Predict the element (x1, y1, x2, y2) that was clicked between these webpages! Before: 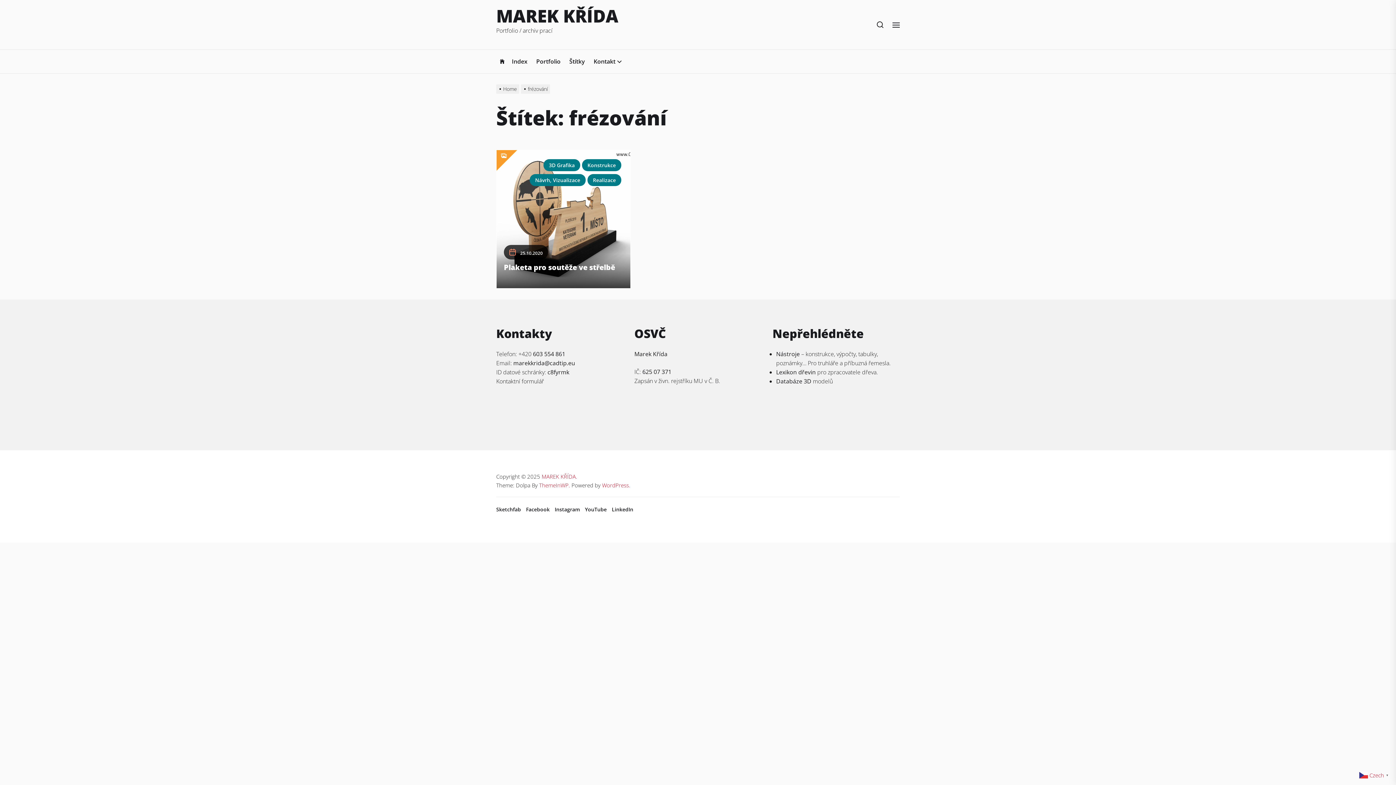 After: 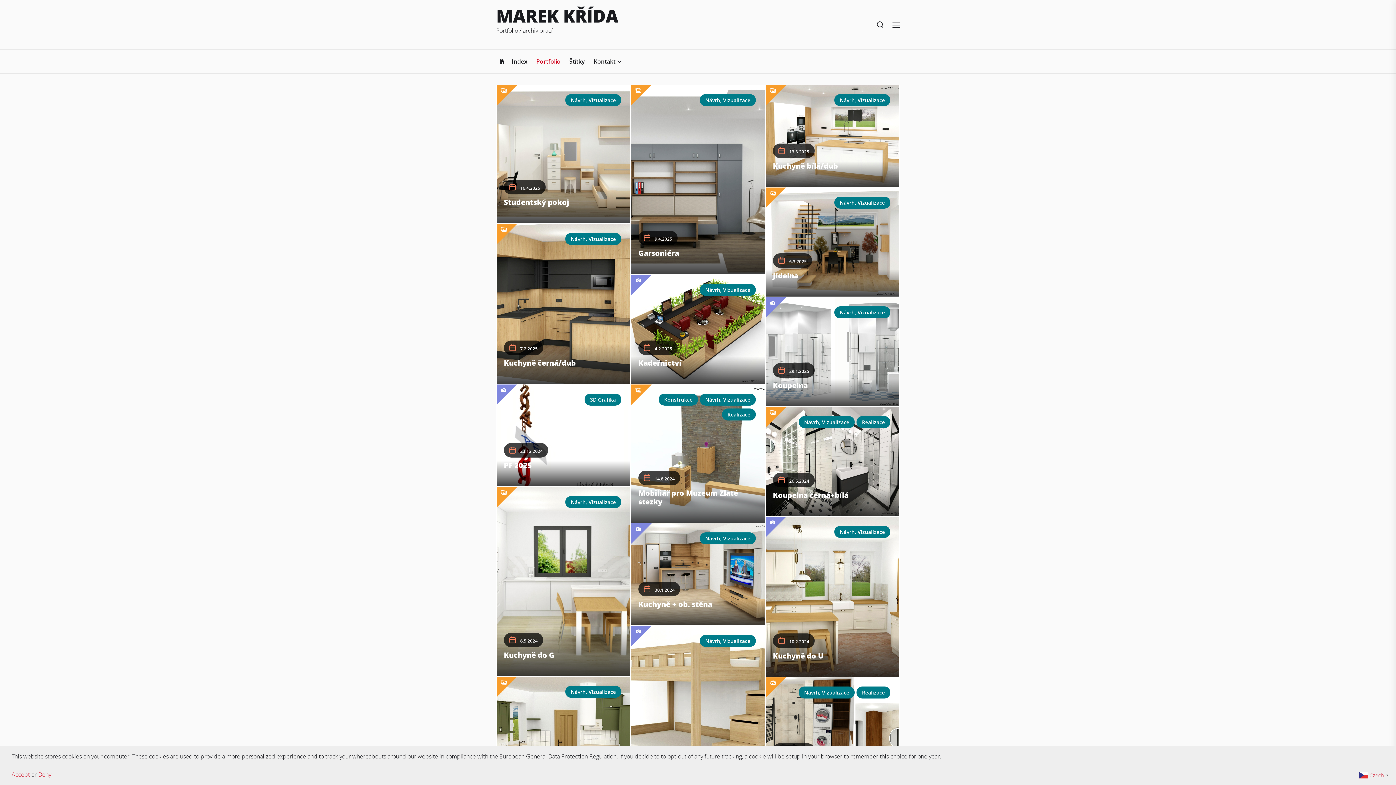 Action: label: MAREK KŘÍDA. bbox: (541, 473, 577, 480)